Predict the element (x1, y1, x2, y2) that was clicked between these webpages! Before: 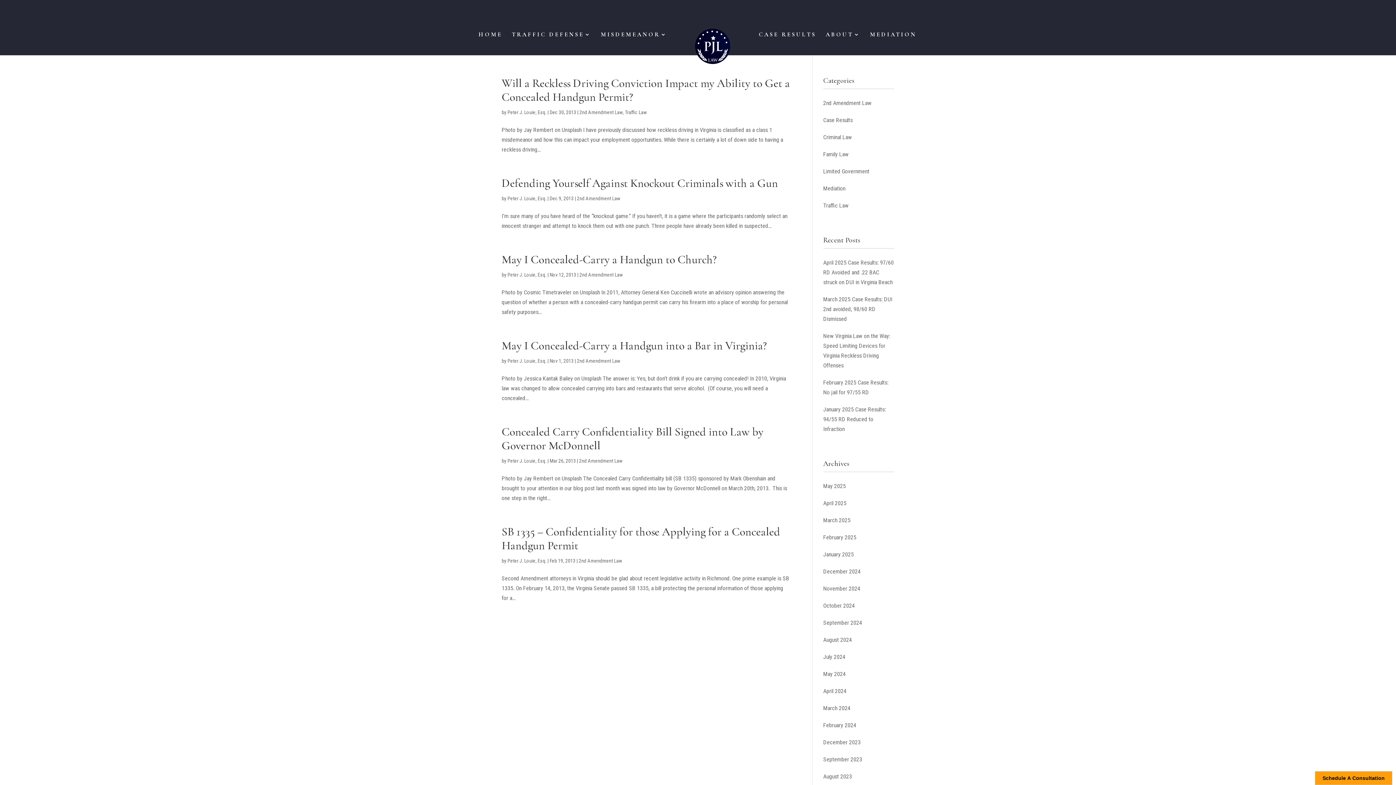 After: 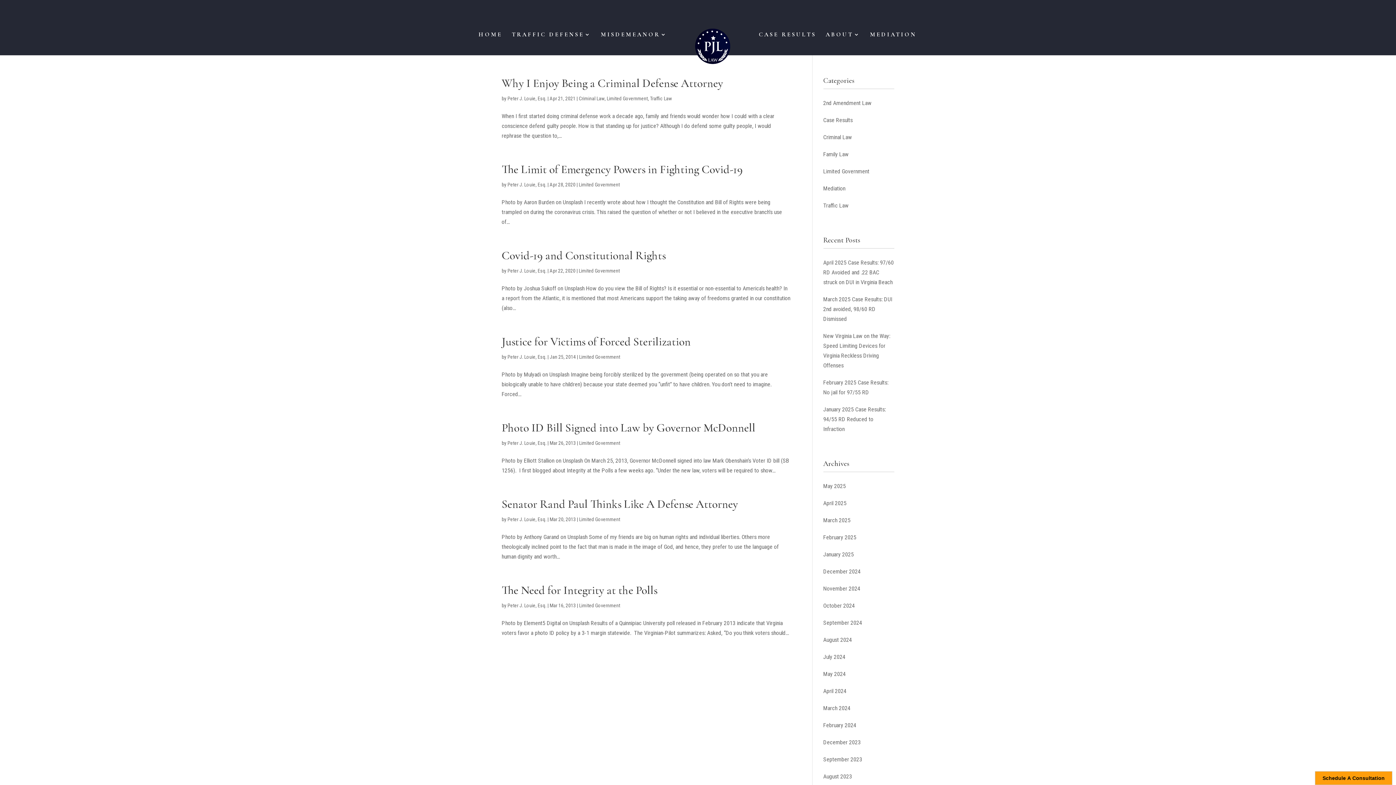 Action: bbox: (823, 168, 869, 175) label: Limited Government